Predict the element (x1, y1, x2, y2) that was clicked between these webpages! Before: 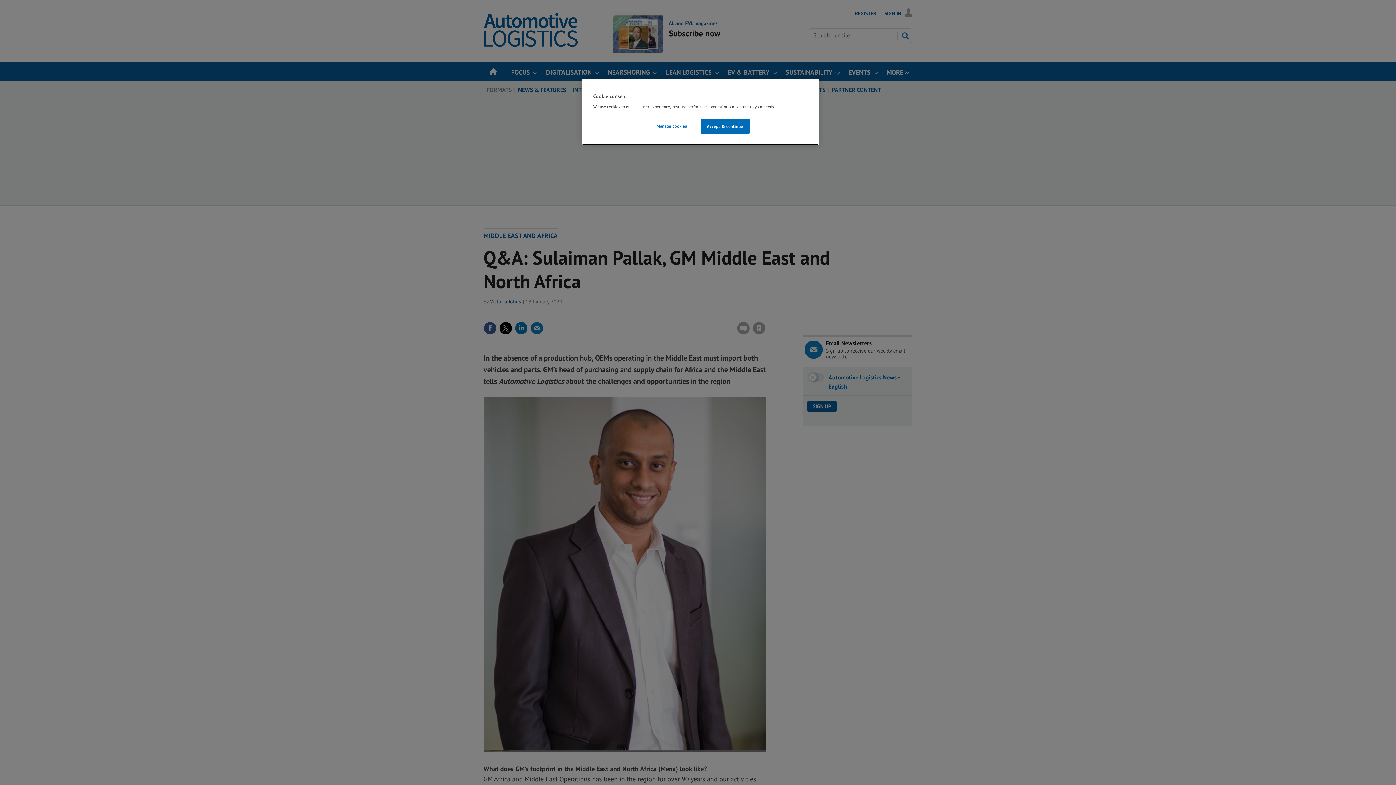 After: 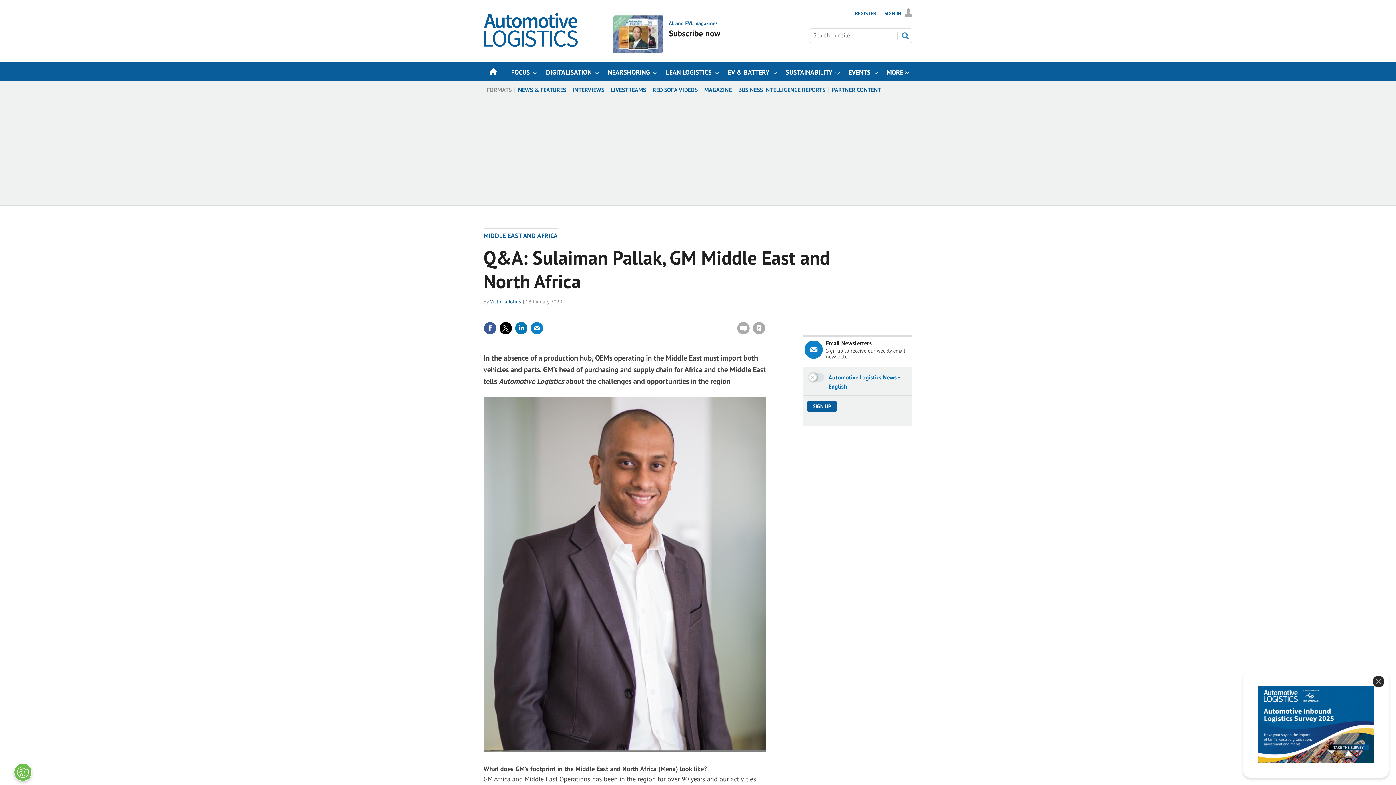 Action: bbox: (700, 118, 749, 133) label: Accept & continue